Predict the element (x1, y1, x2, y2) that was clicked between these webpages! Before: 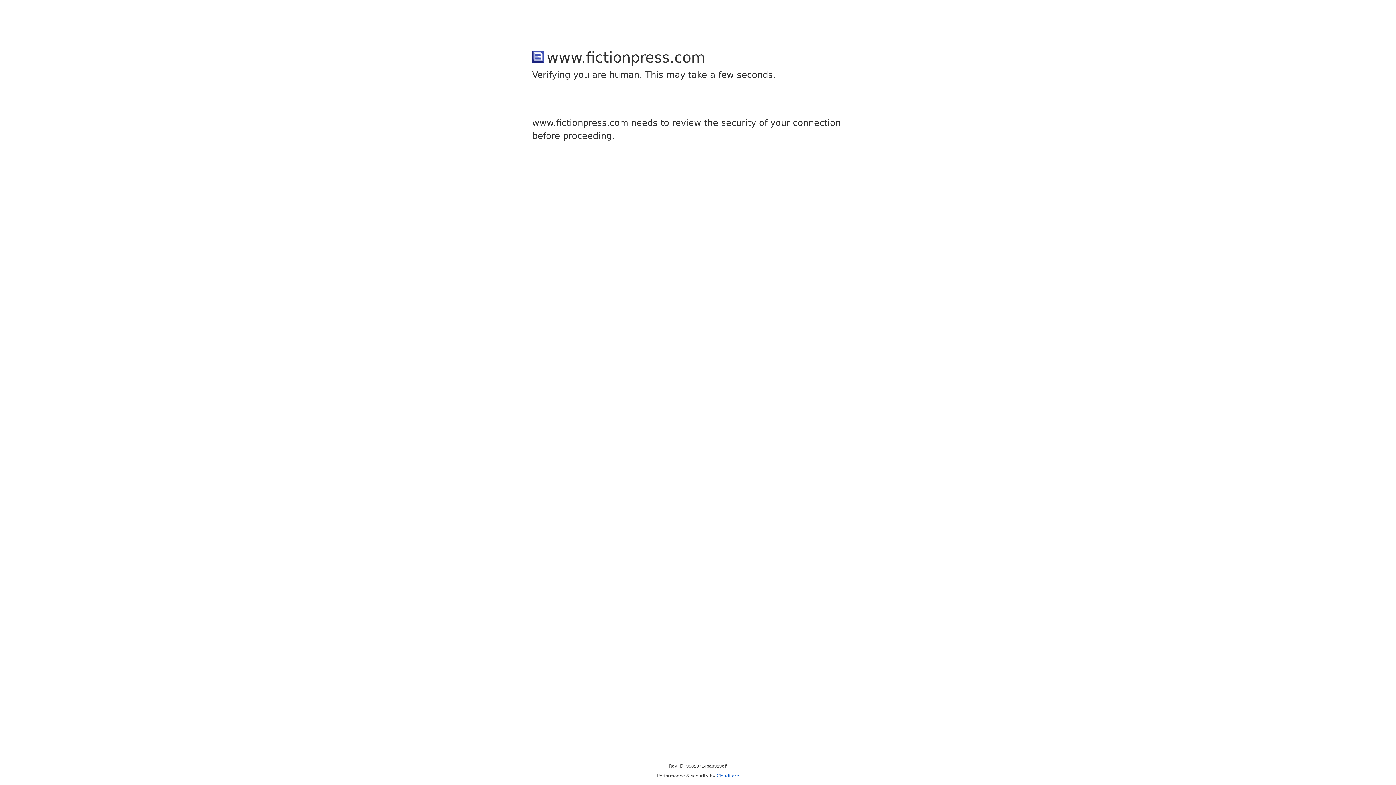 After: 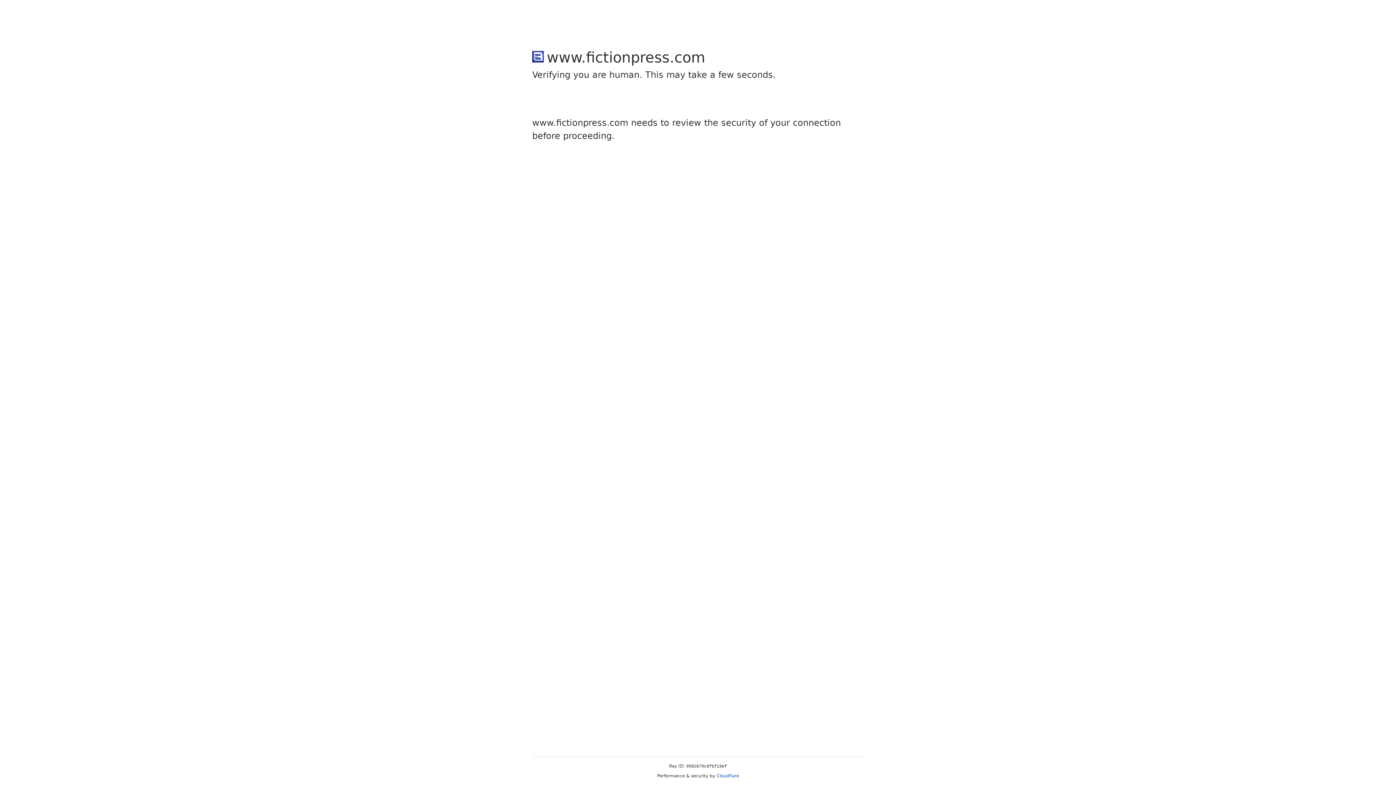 Action: bbox: (716, 773, 739, 778) label: Cloudflare